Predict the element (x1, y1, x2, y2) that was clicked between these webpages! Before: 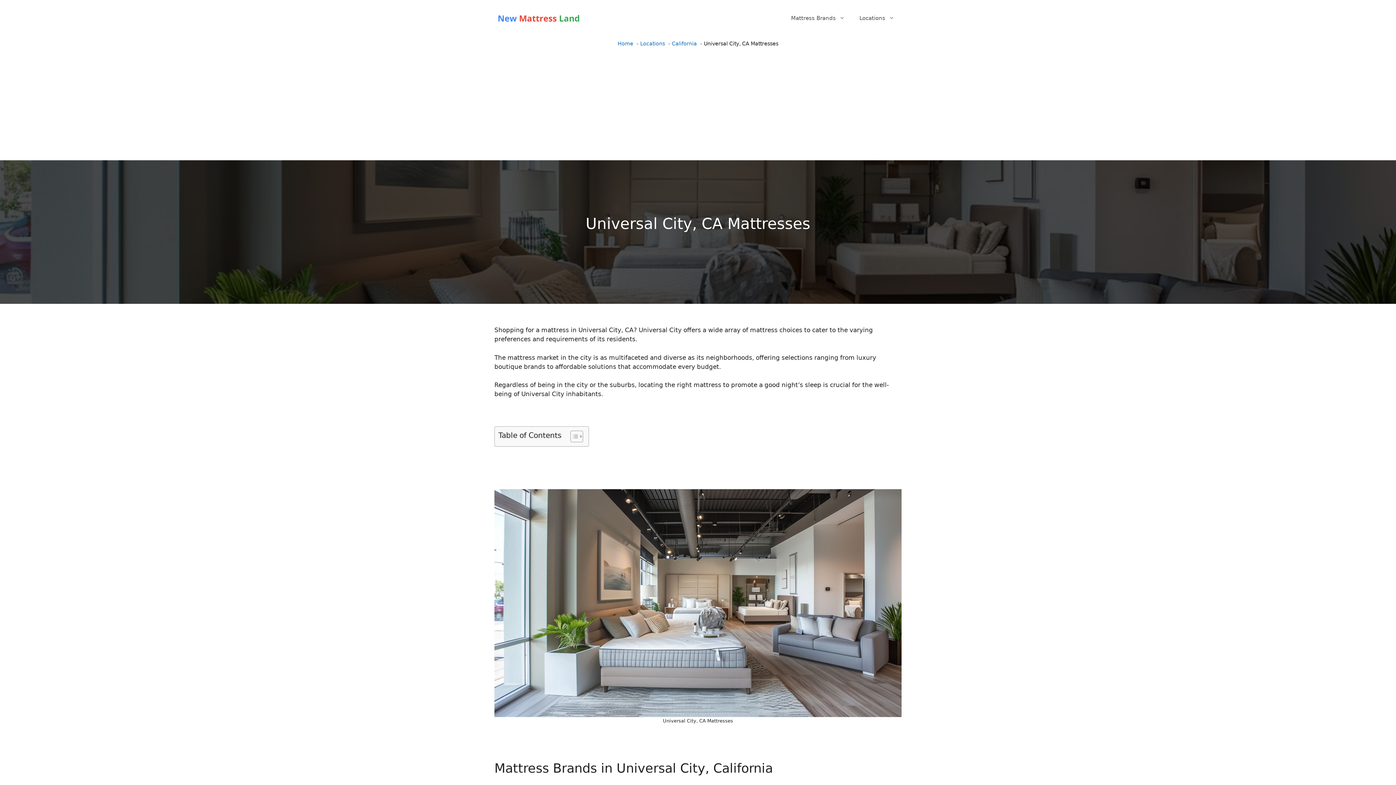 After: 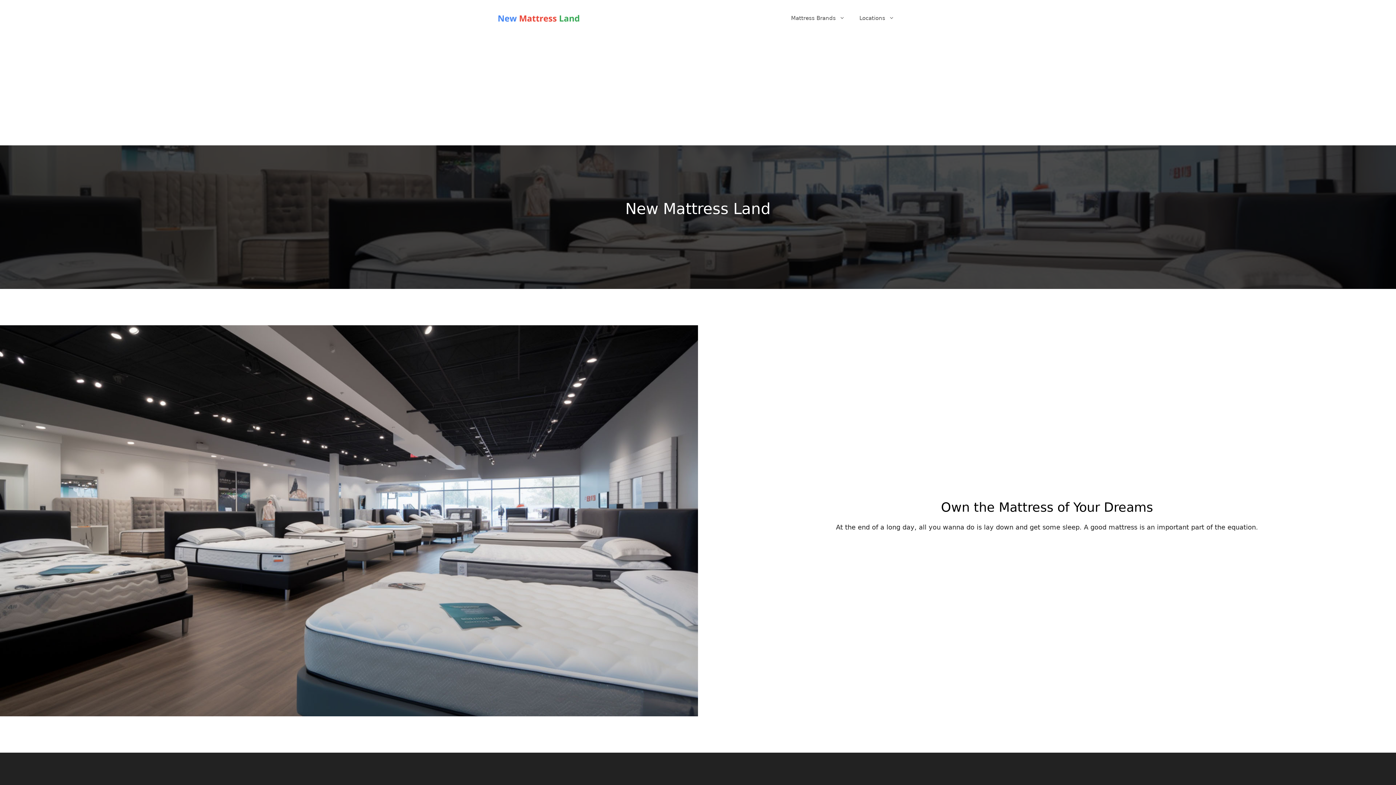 Action: bbox: (494, 14, 585, 21)